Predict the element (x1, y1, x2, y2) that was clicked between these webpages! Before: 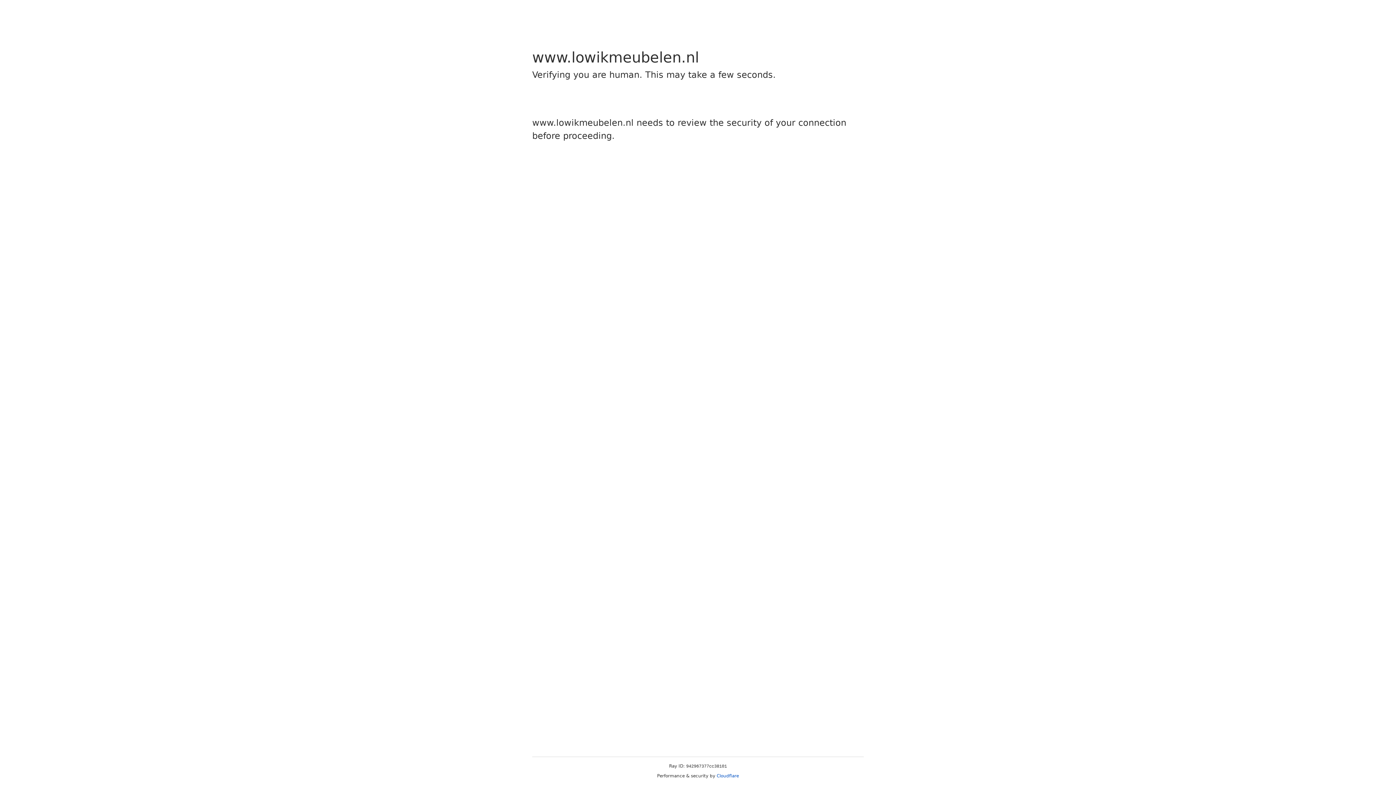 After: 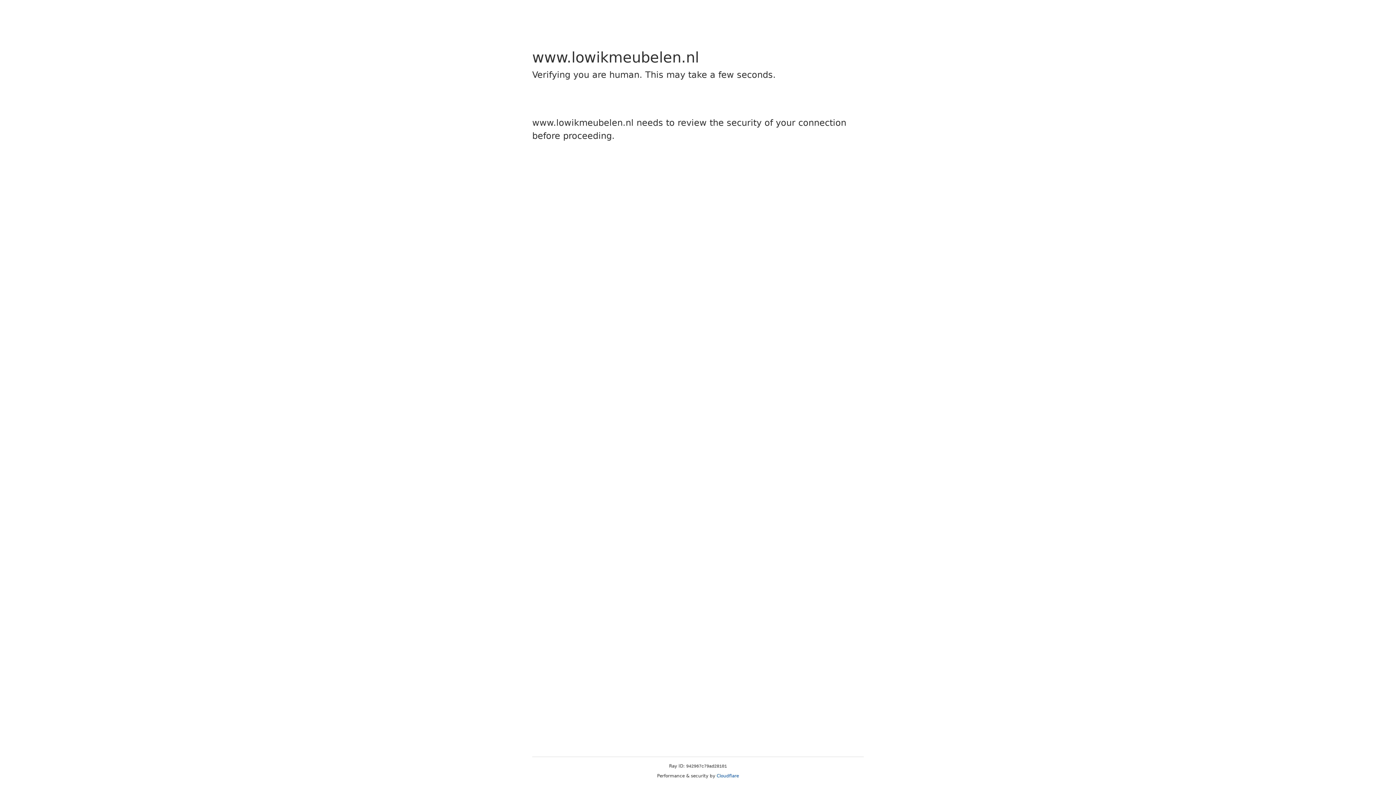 Action: bbox: (716, 773, 739, 778) label: Cloudflare